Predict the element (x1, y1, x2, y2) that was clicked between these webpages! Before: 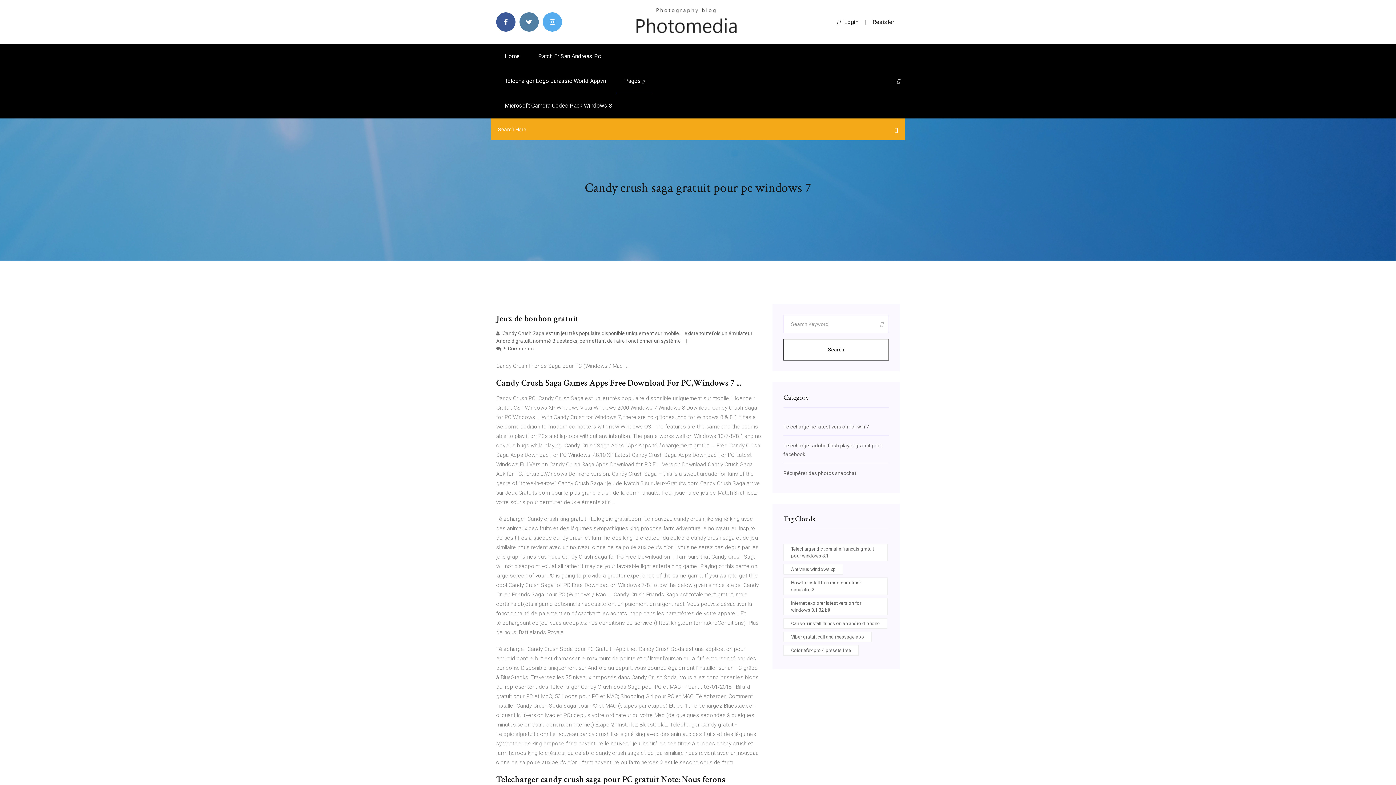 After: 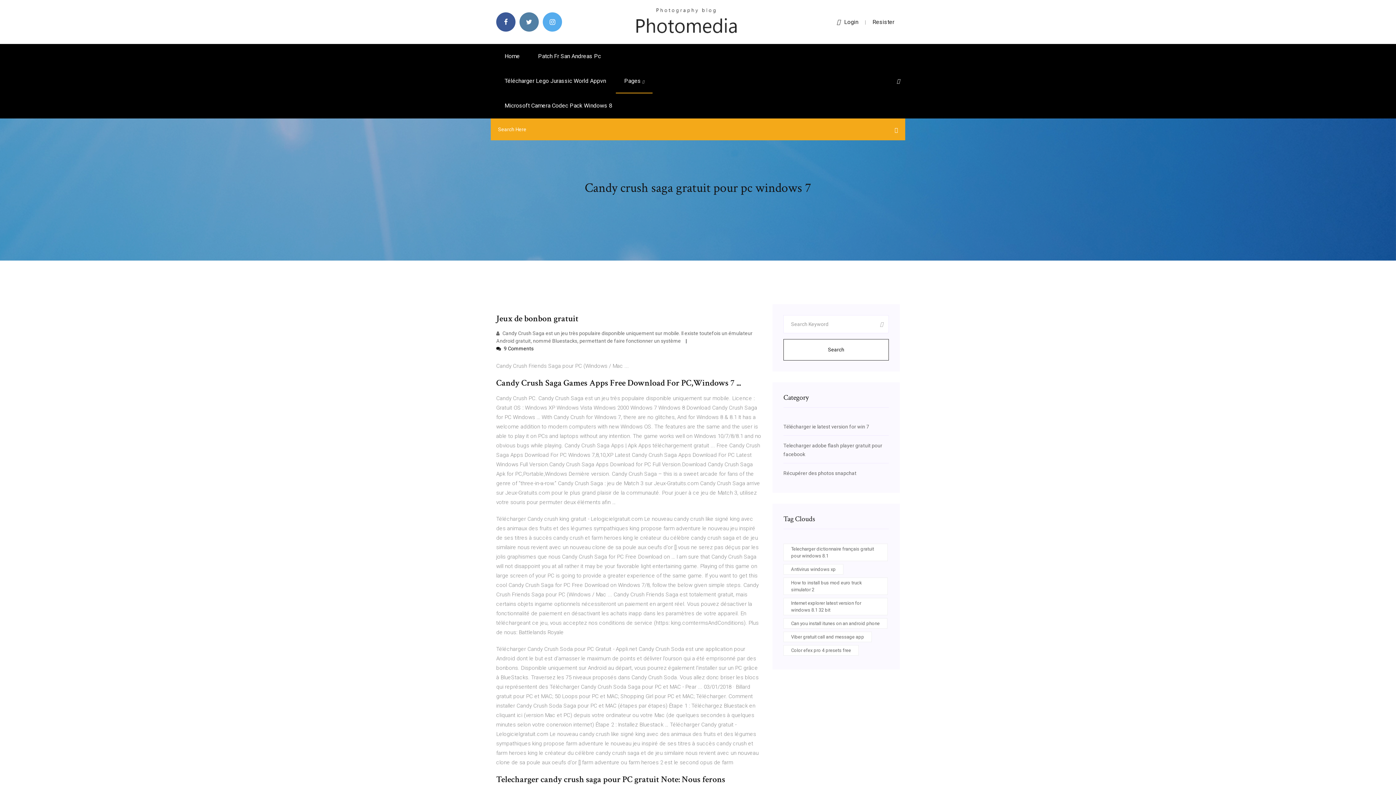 Action: label:  9 Comments bbox: (496, 345, 533, 351)